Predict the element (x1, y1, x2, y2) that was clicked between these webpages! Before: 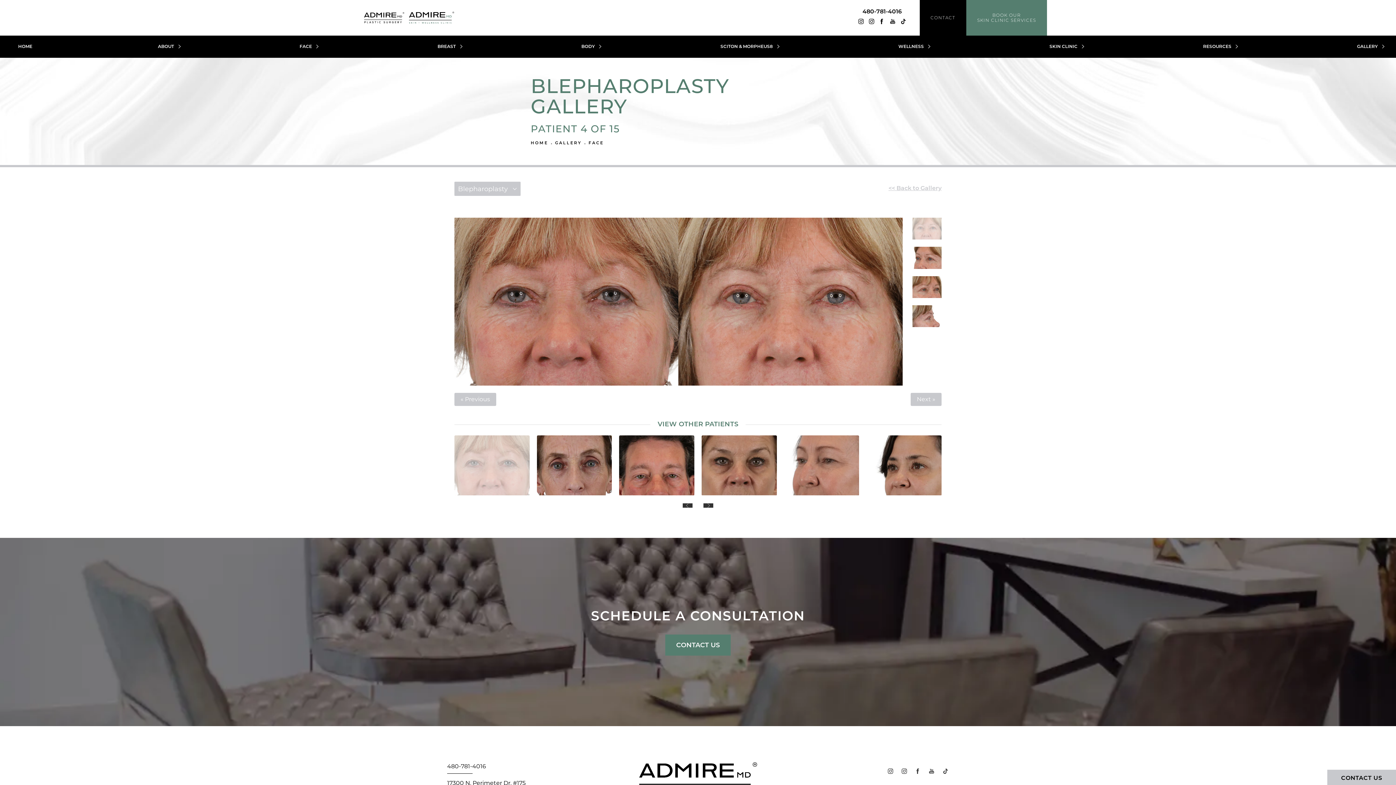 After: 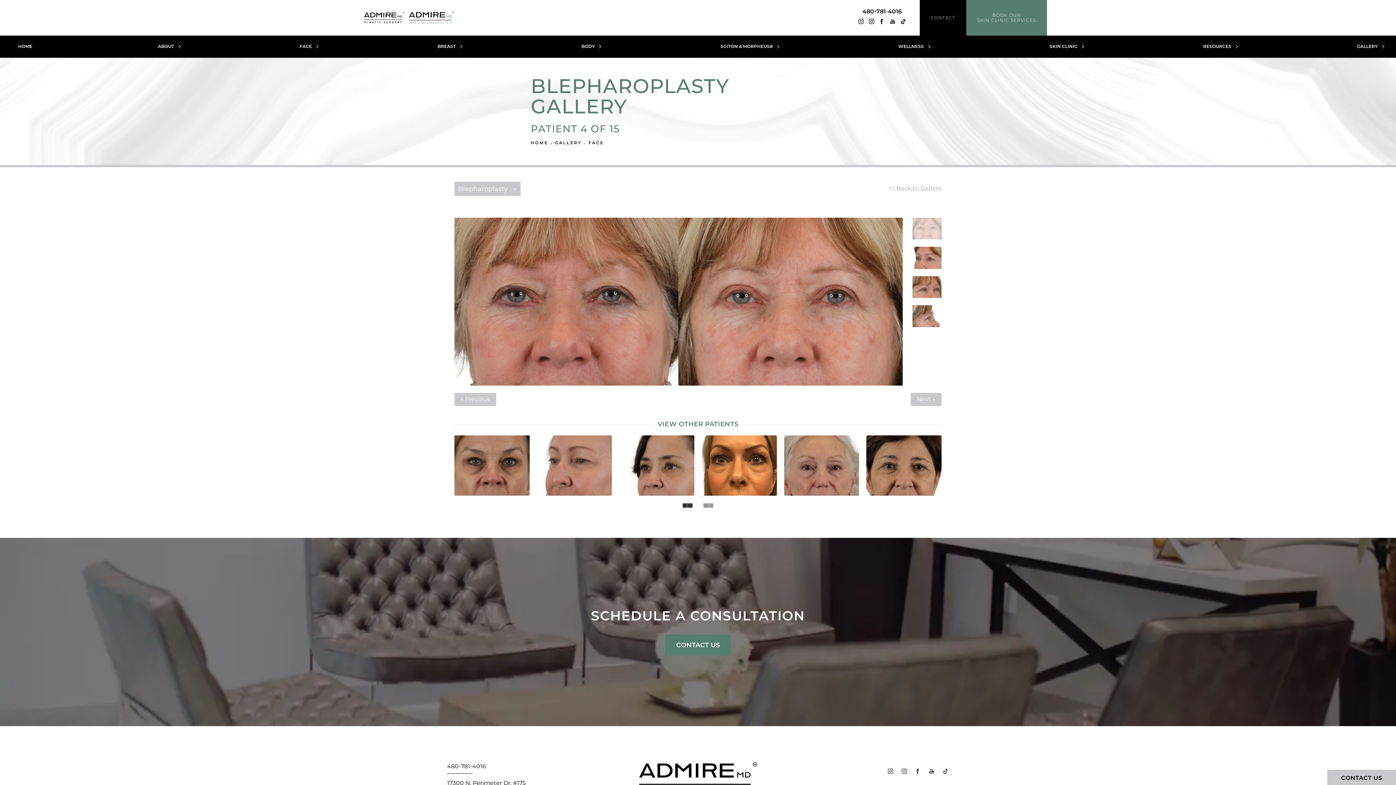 Action: bbox: (703, 503, 713, 507)